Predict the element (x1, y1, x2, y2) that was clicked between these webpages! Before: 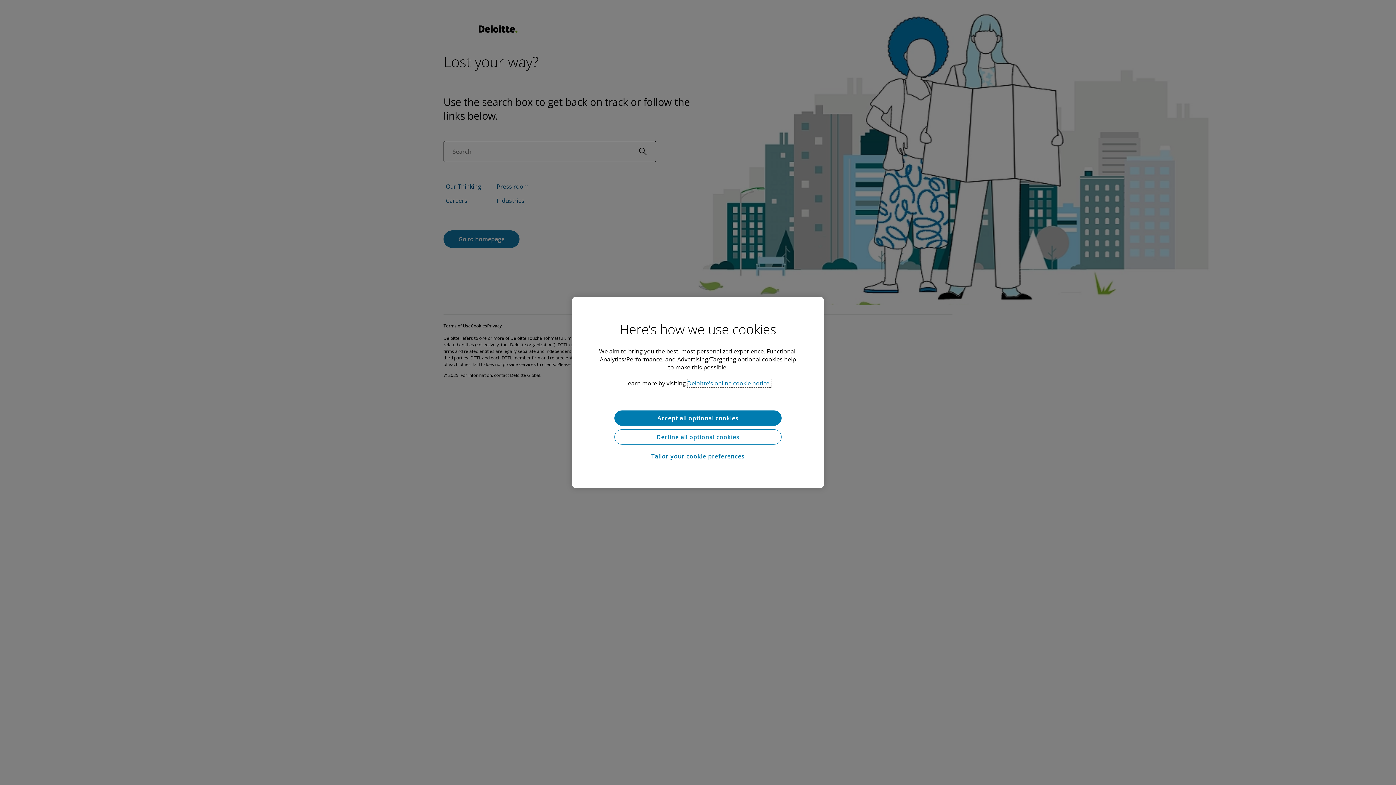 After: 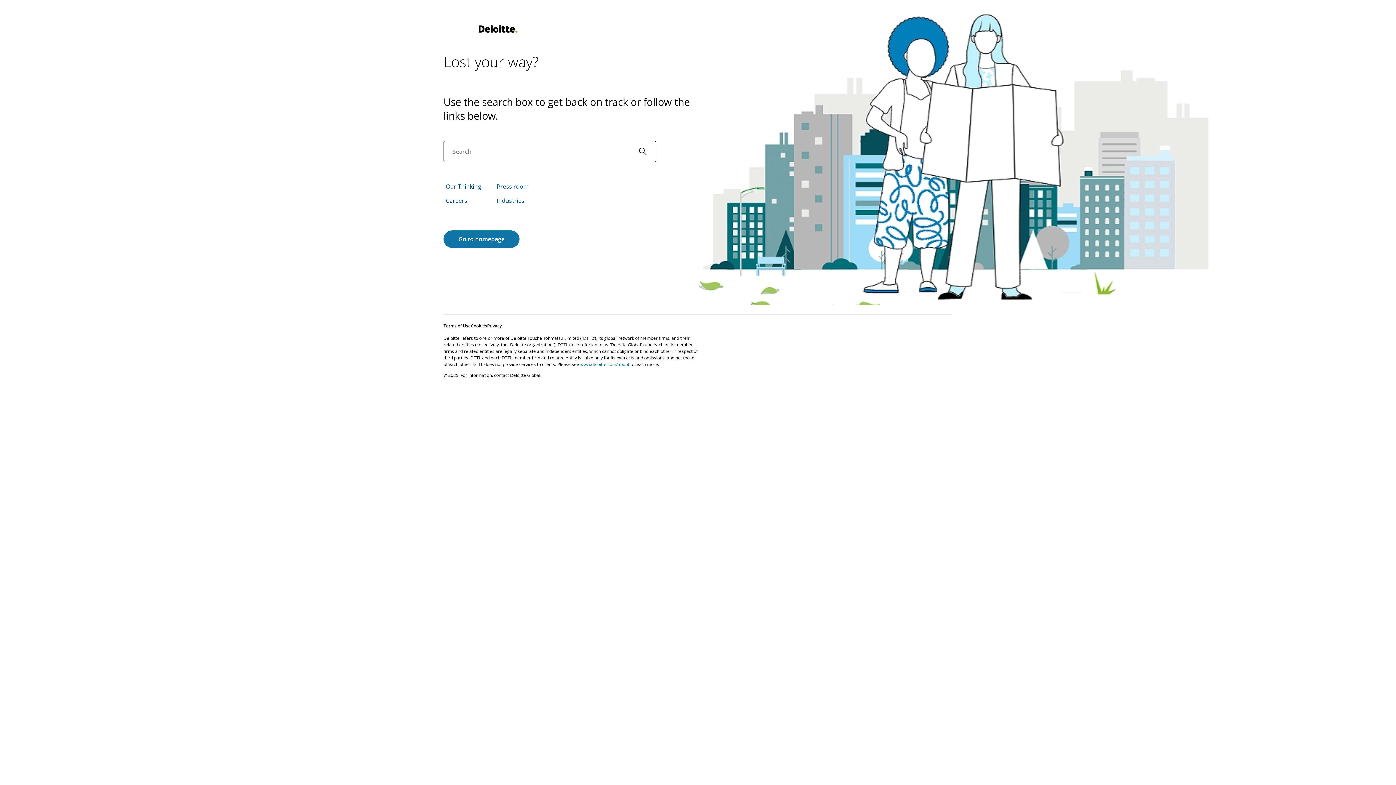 Action: bbox: (614, 410, 781, 425) label: Accept all optional cookies